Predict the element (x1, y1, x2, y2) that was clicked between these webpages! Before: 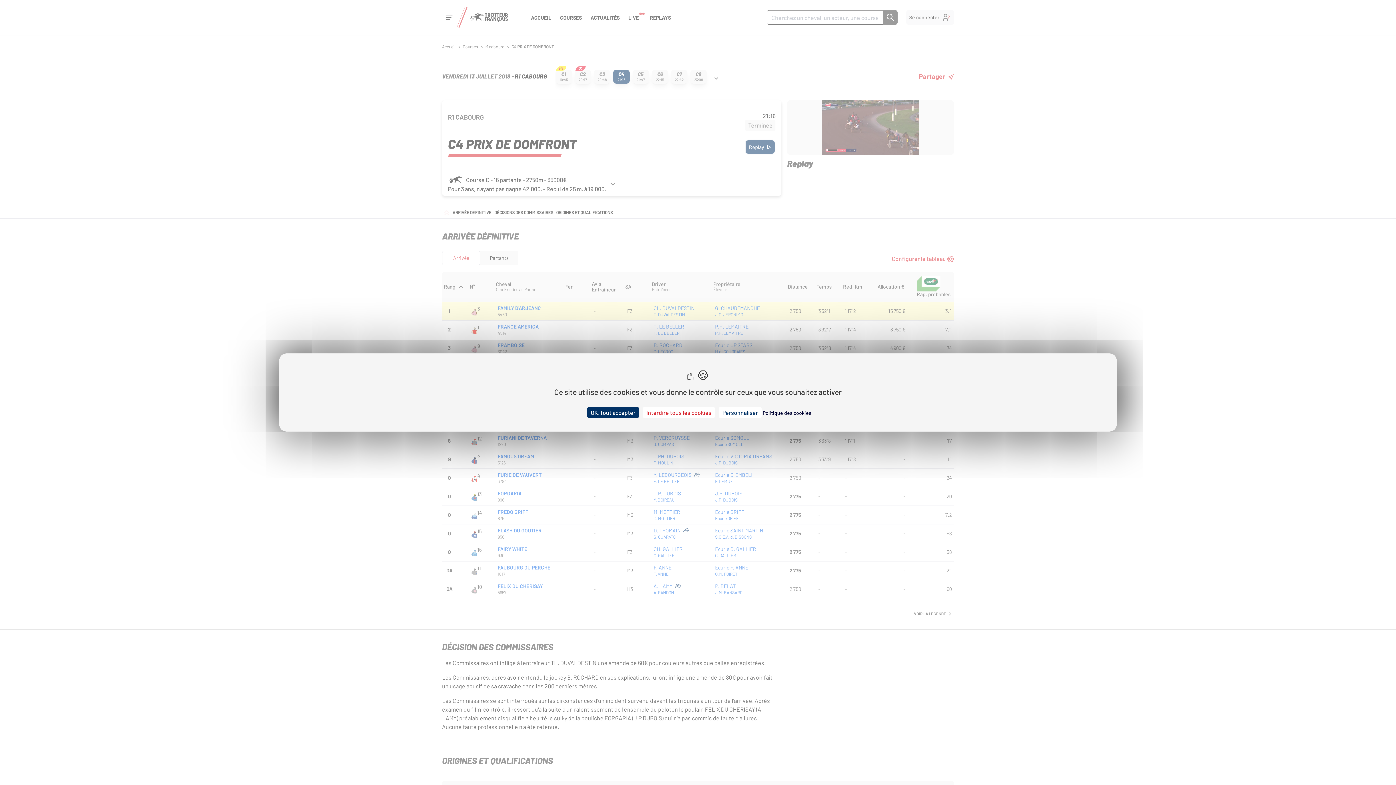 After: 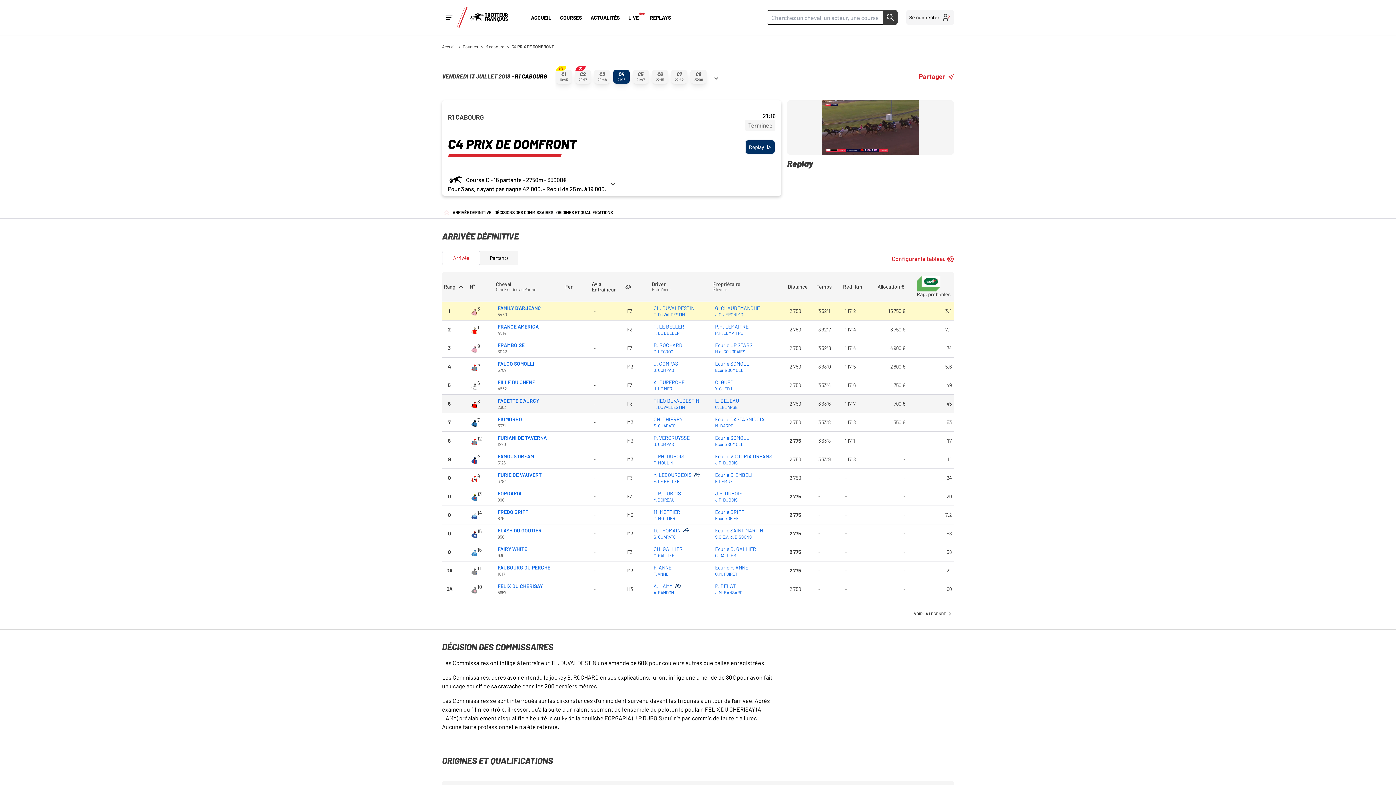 Action: label: Cookies : OK, tout accepter bbox: (587, 407, 639, 418)